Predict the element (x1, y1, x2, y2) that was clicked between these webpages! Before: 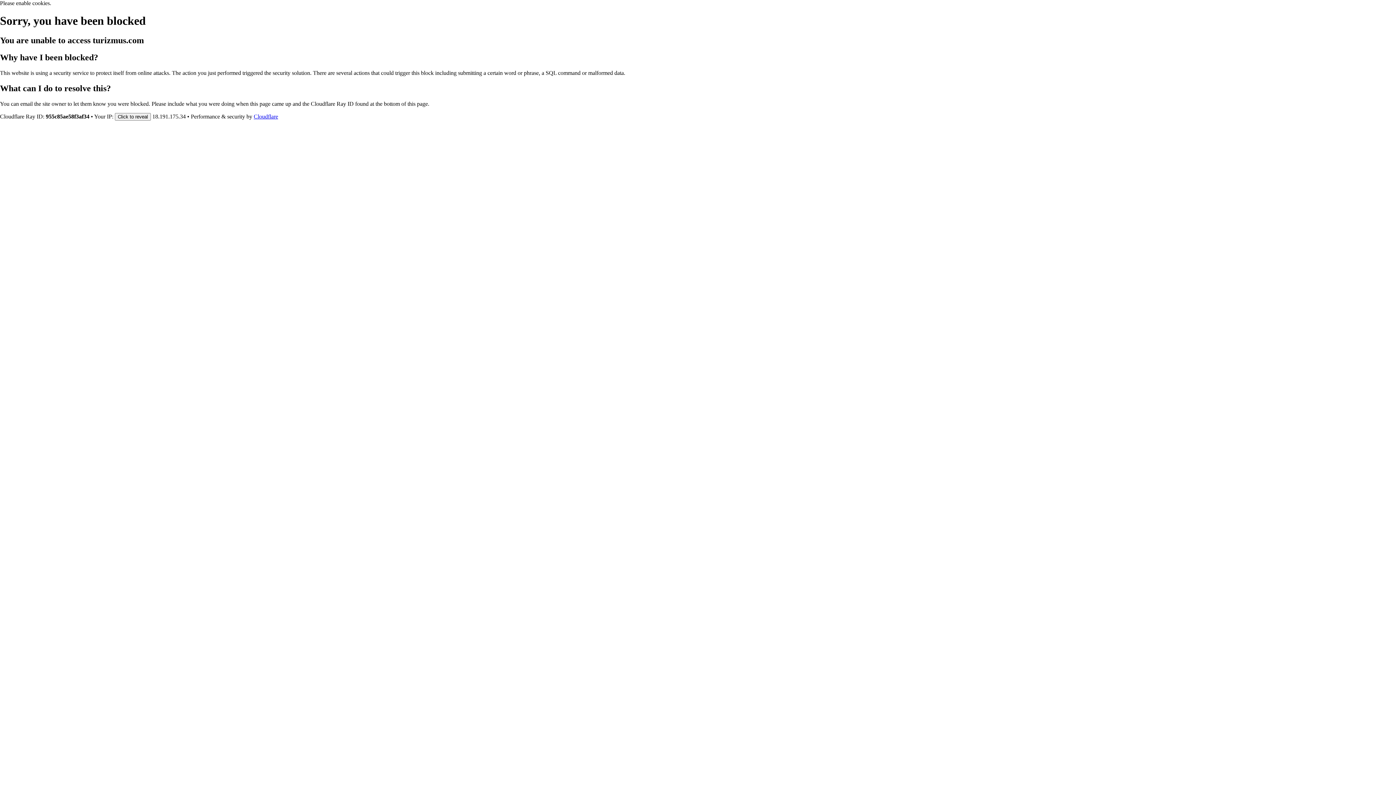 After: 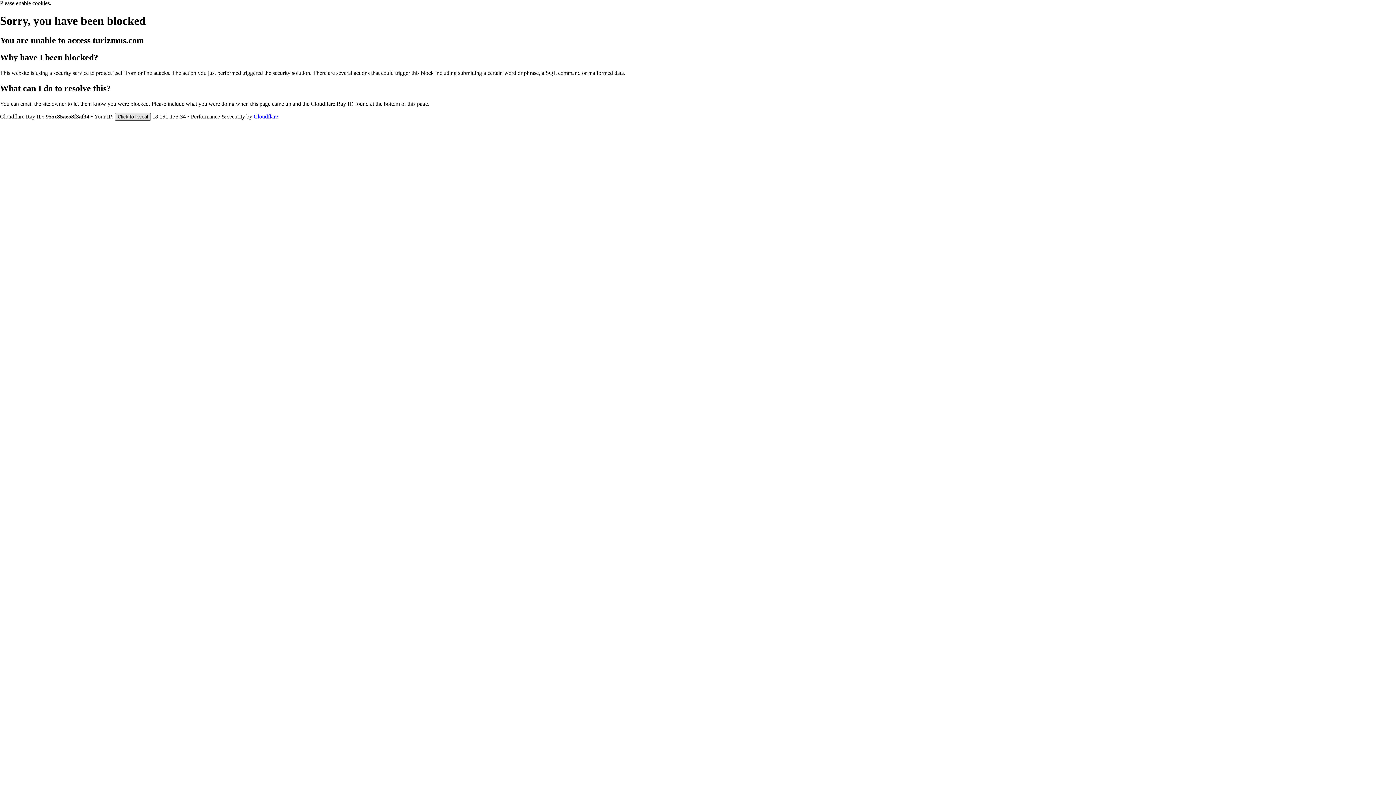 Action: bbox: (114, 112, 150, 120) label: Click to reveal